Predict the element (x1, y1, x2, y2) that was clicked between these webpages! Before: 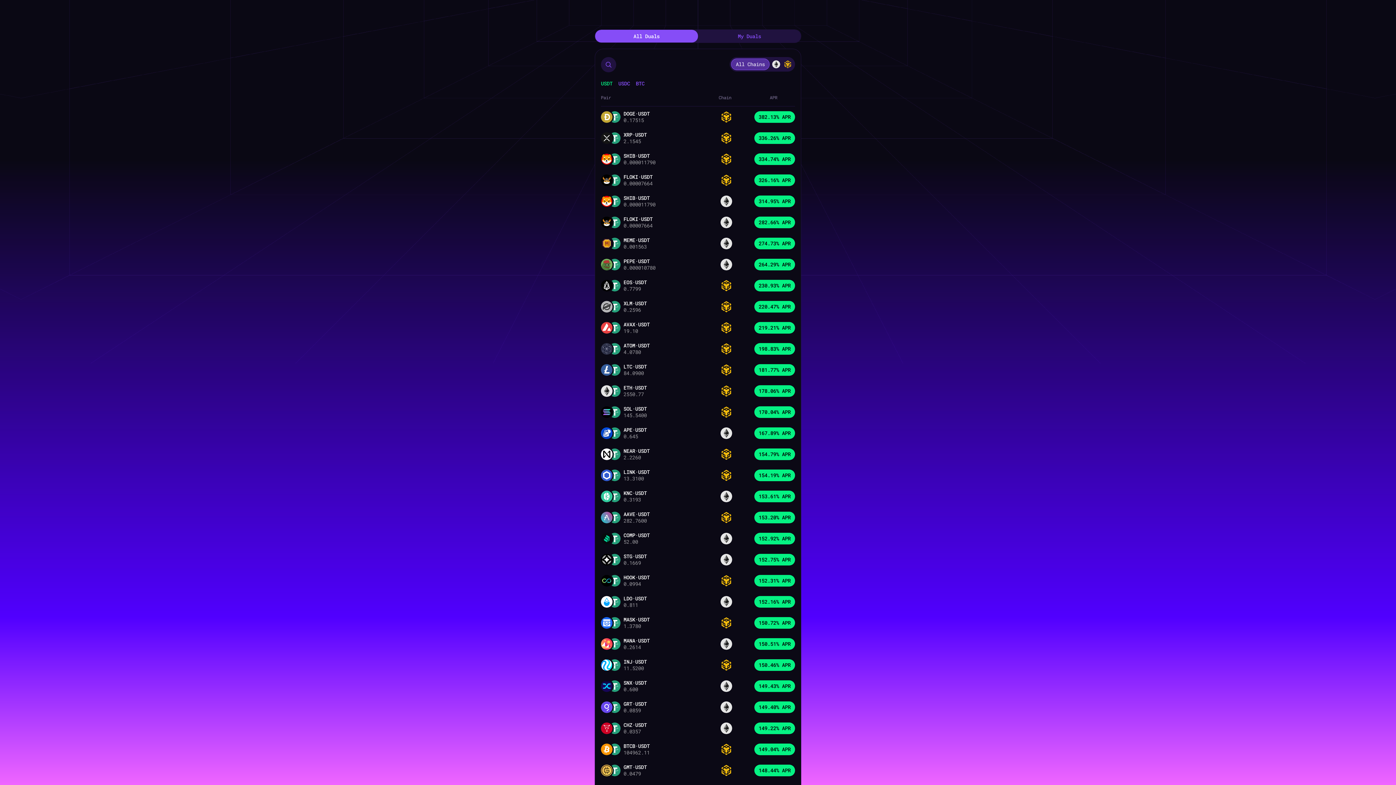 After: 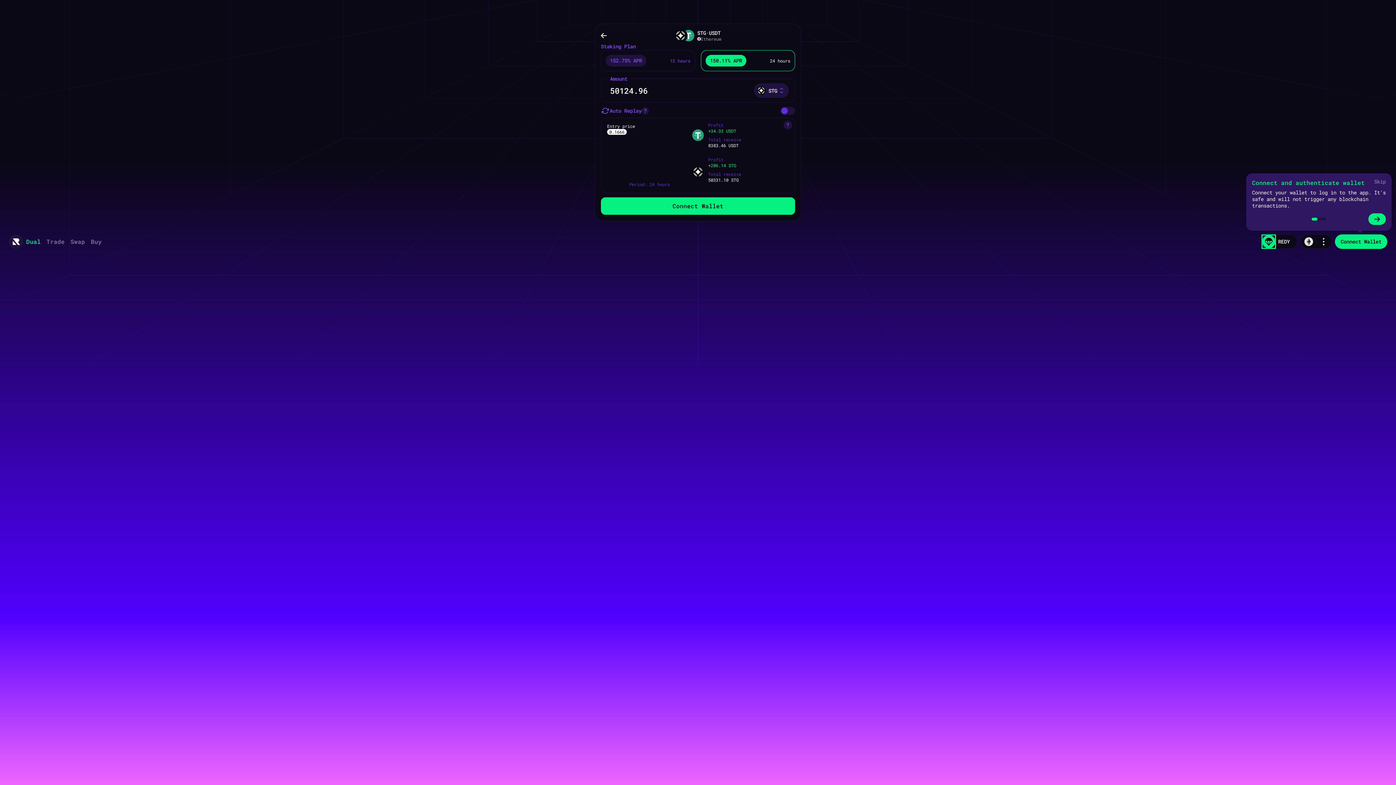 Action: bbox: (595, 549, 801, 570) label: STG·USDT
0.1669
152.75% APR